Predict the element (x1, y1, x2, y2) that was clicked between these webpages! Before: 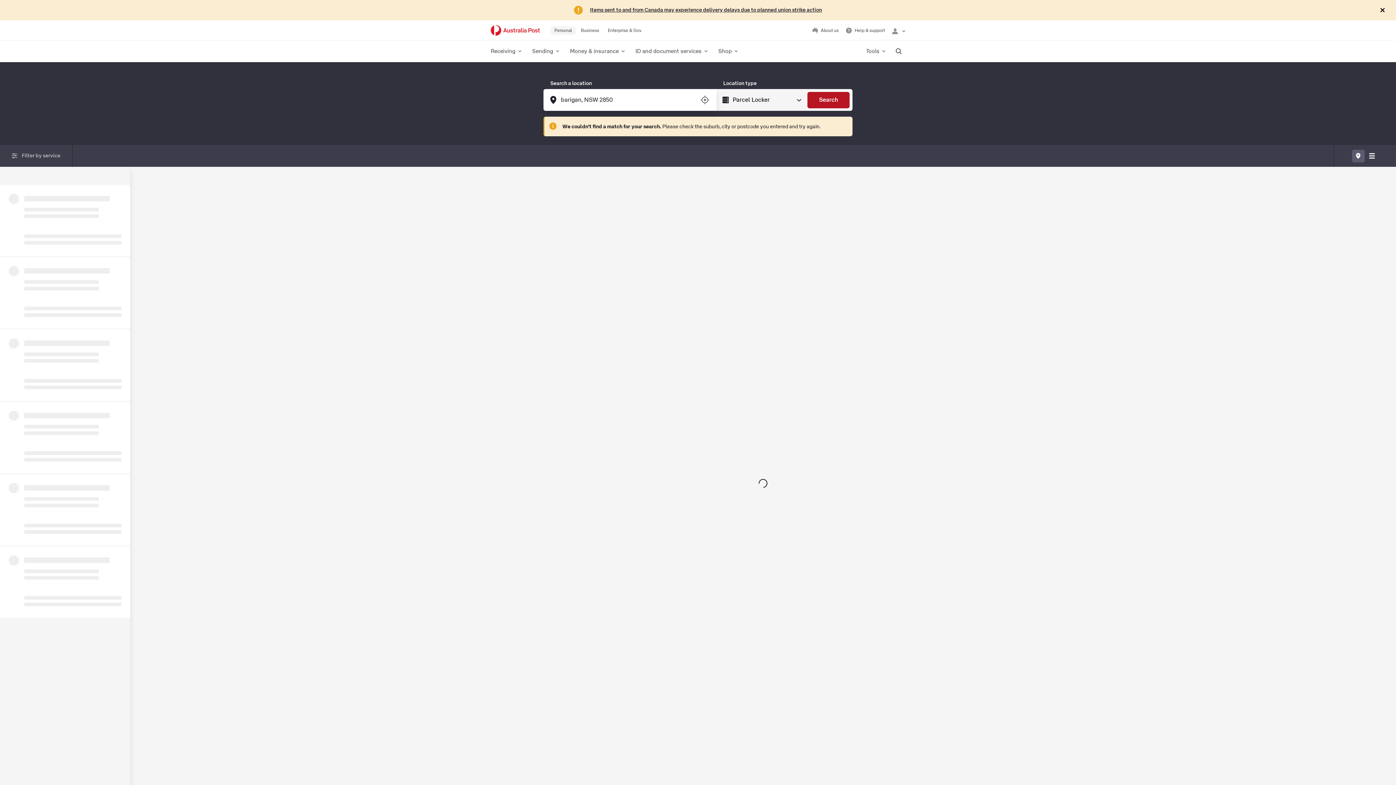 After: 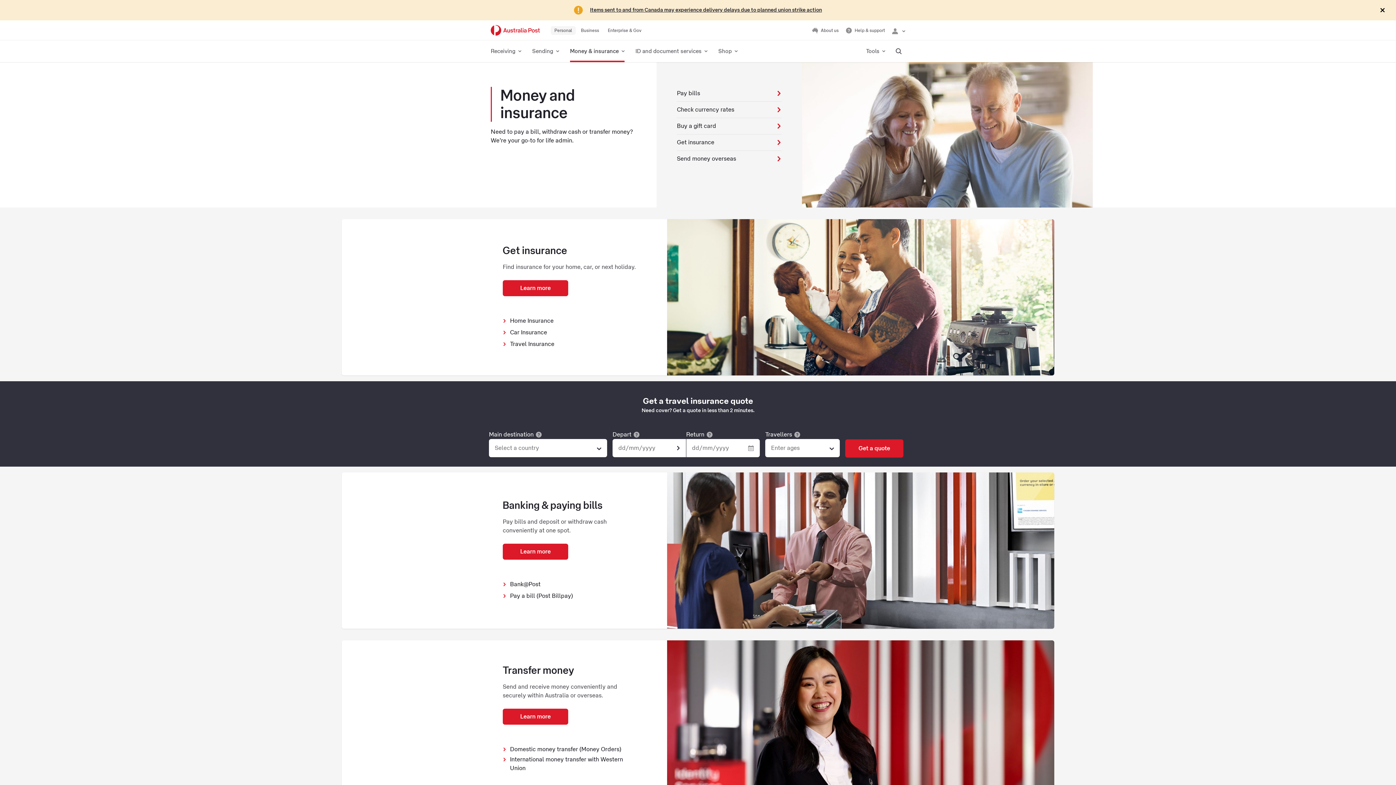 Action: bbox: (570, 40, 624, 62) label: Money & insurance